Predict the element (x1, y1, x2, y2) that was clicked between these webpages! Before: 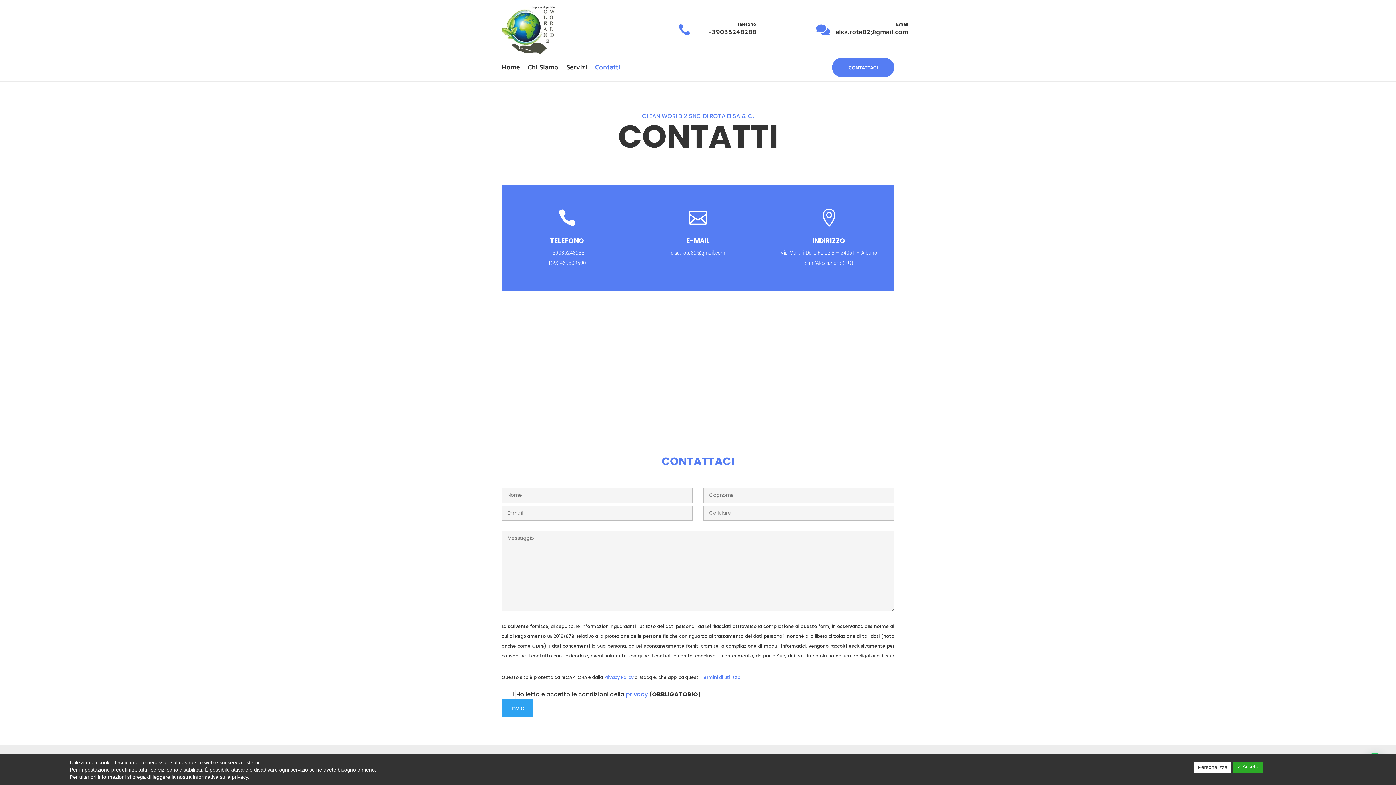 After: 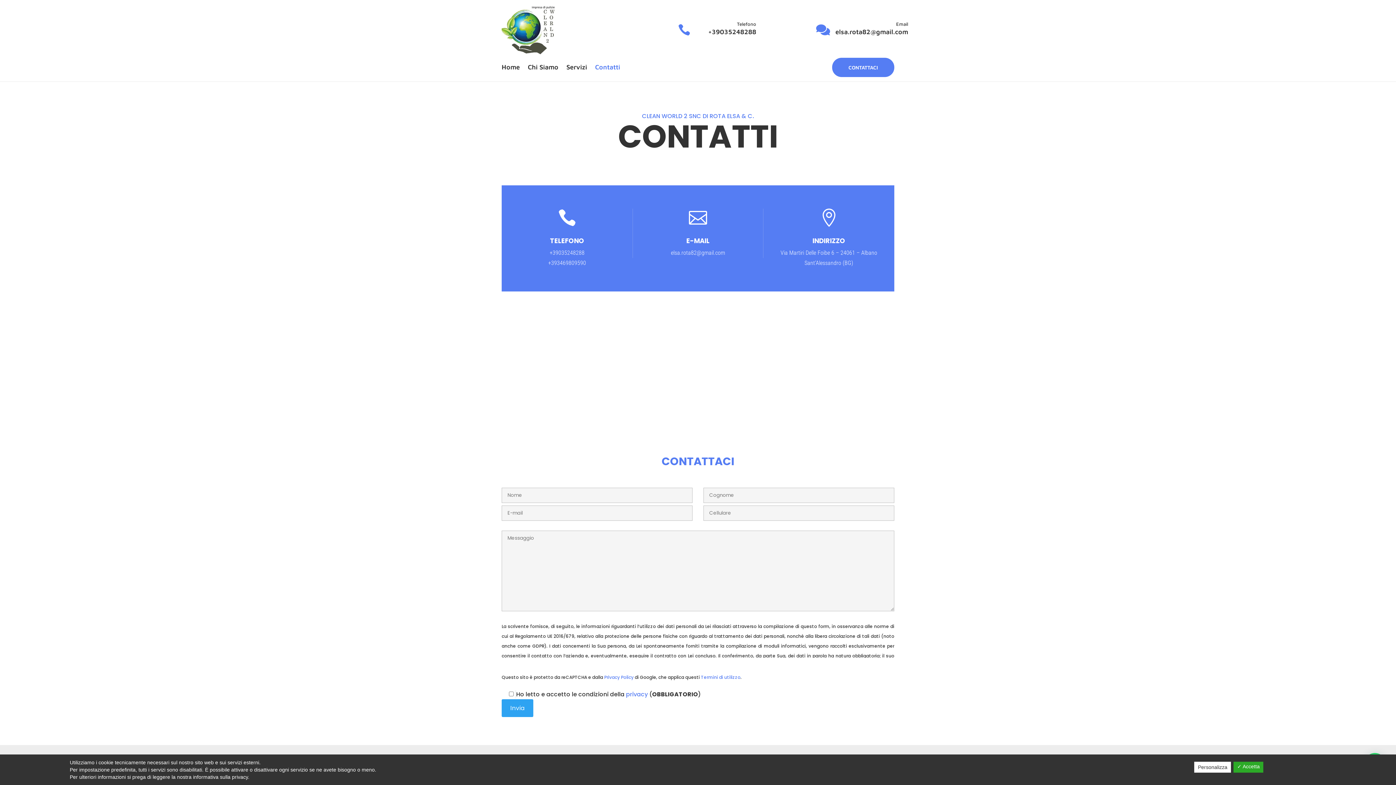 Action: label: CONTATTACI bbox: (832, 57, 894, 77)